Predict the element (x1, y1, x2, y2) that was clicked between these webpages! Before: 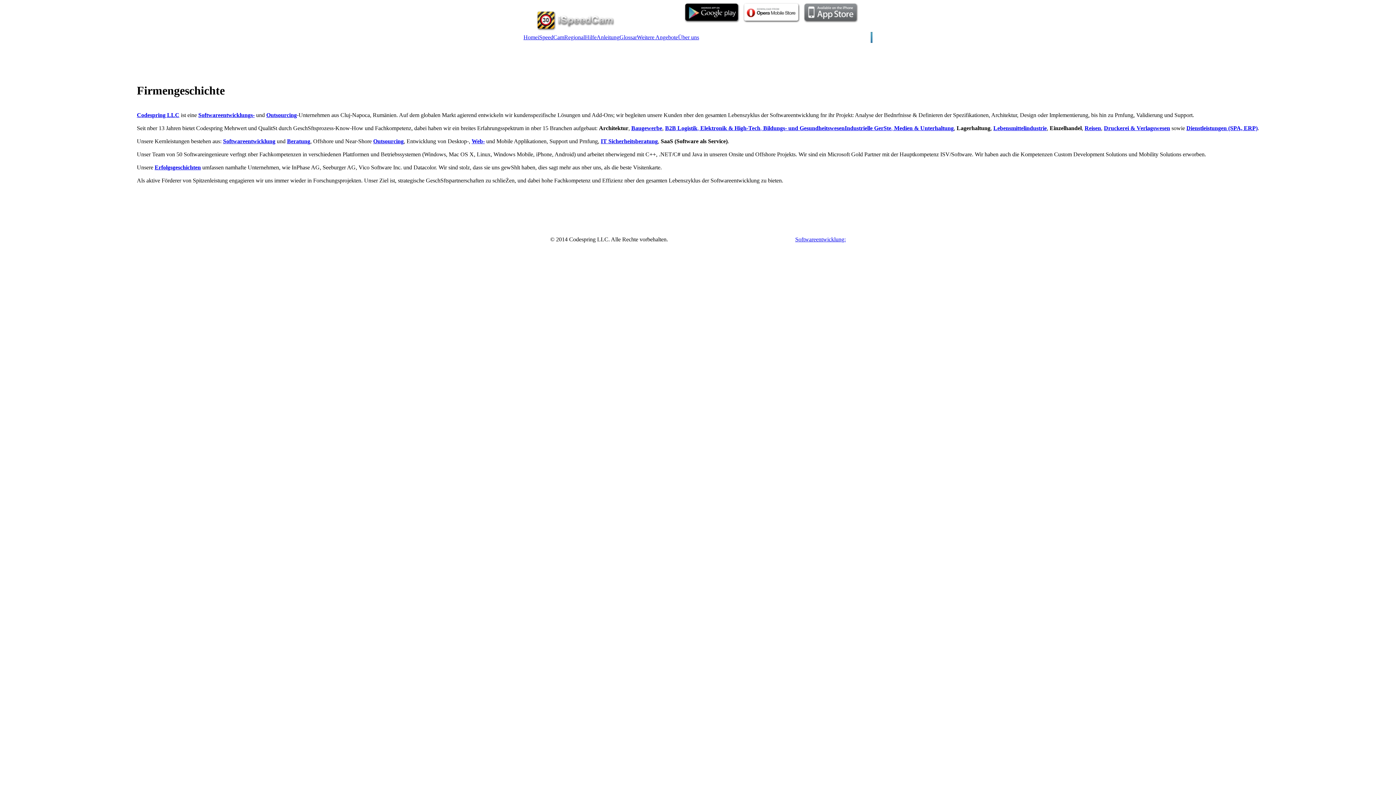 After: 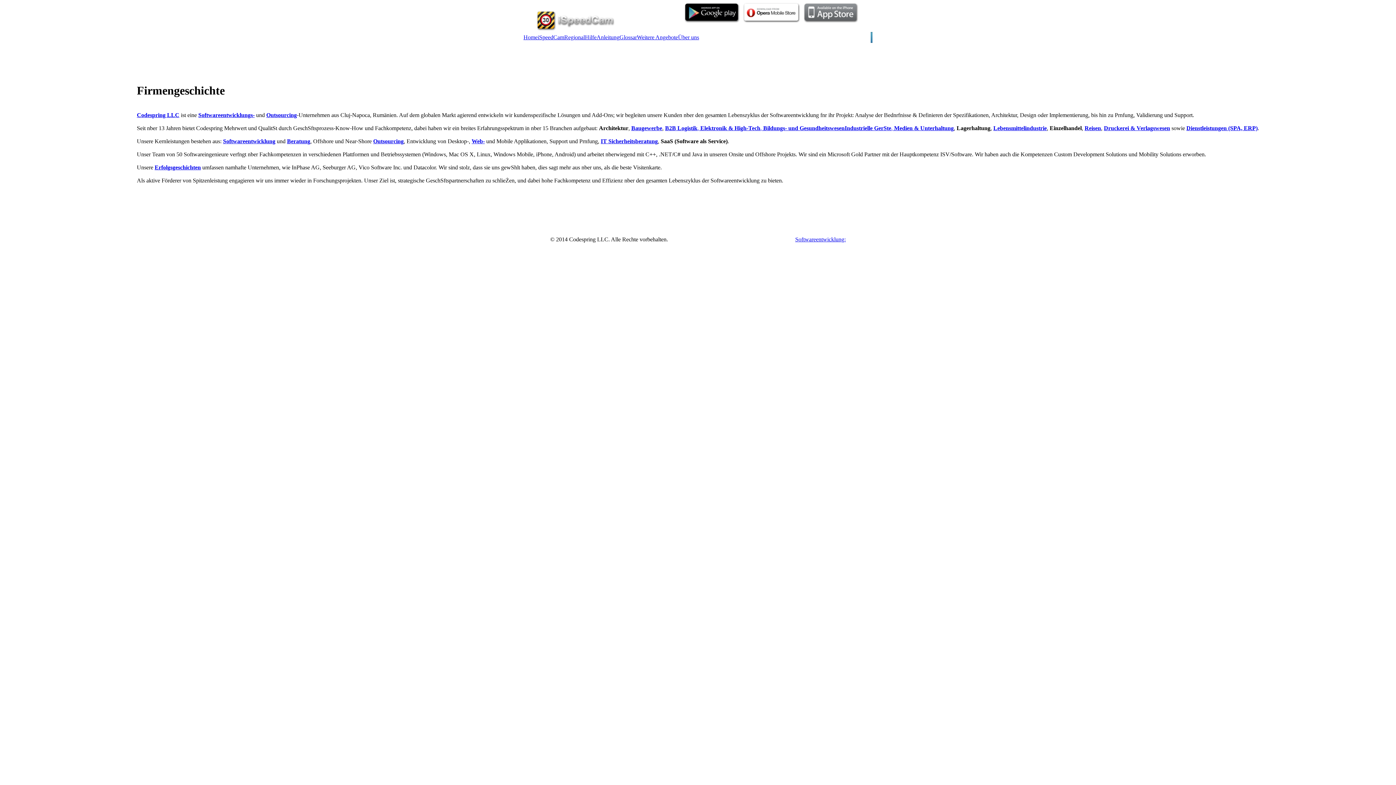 Action: bbox: (804, 17, 858, 24)